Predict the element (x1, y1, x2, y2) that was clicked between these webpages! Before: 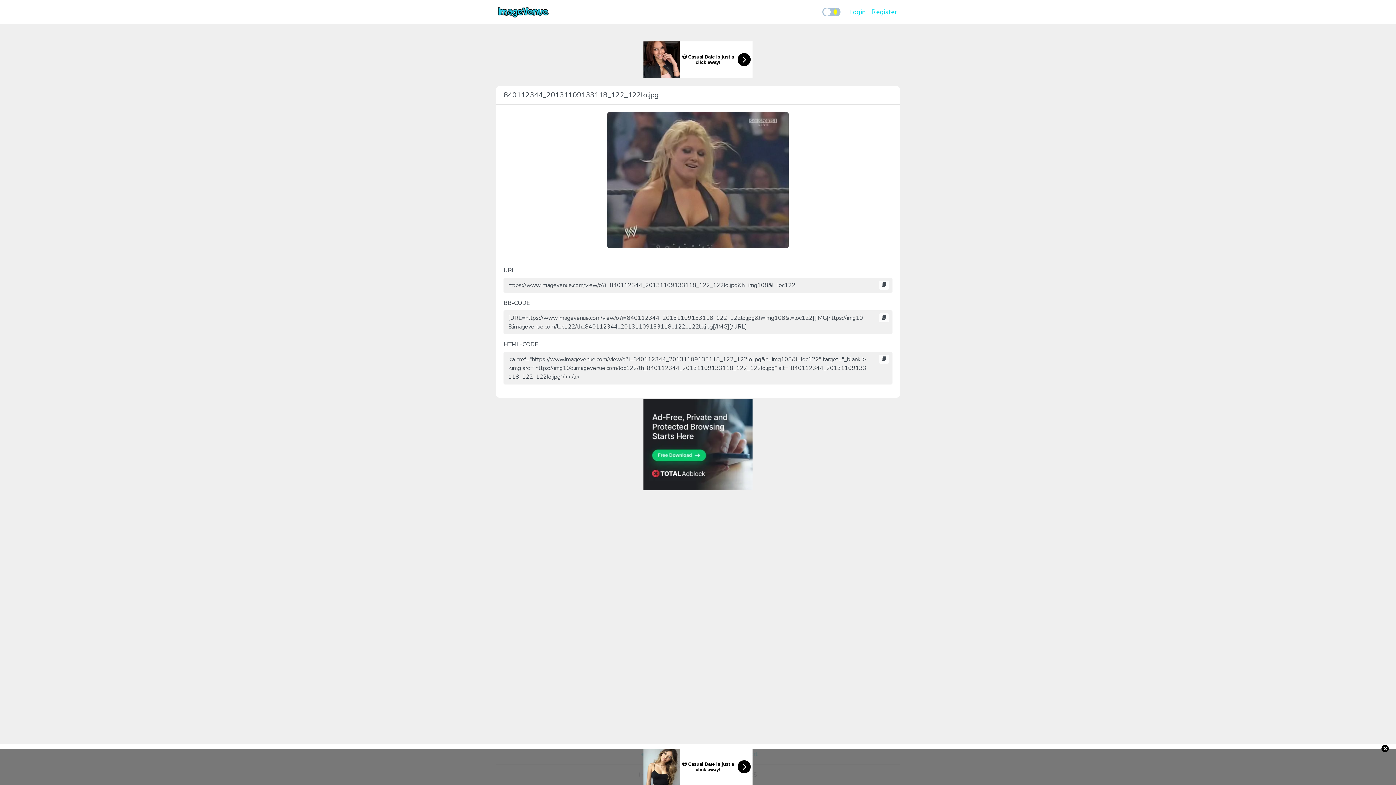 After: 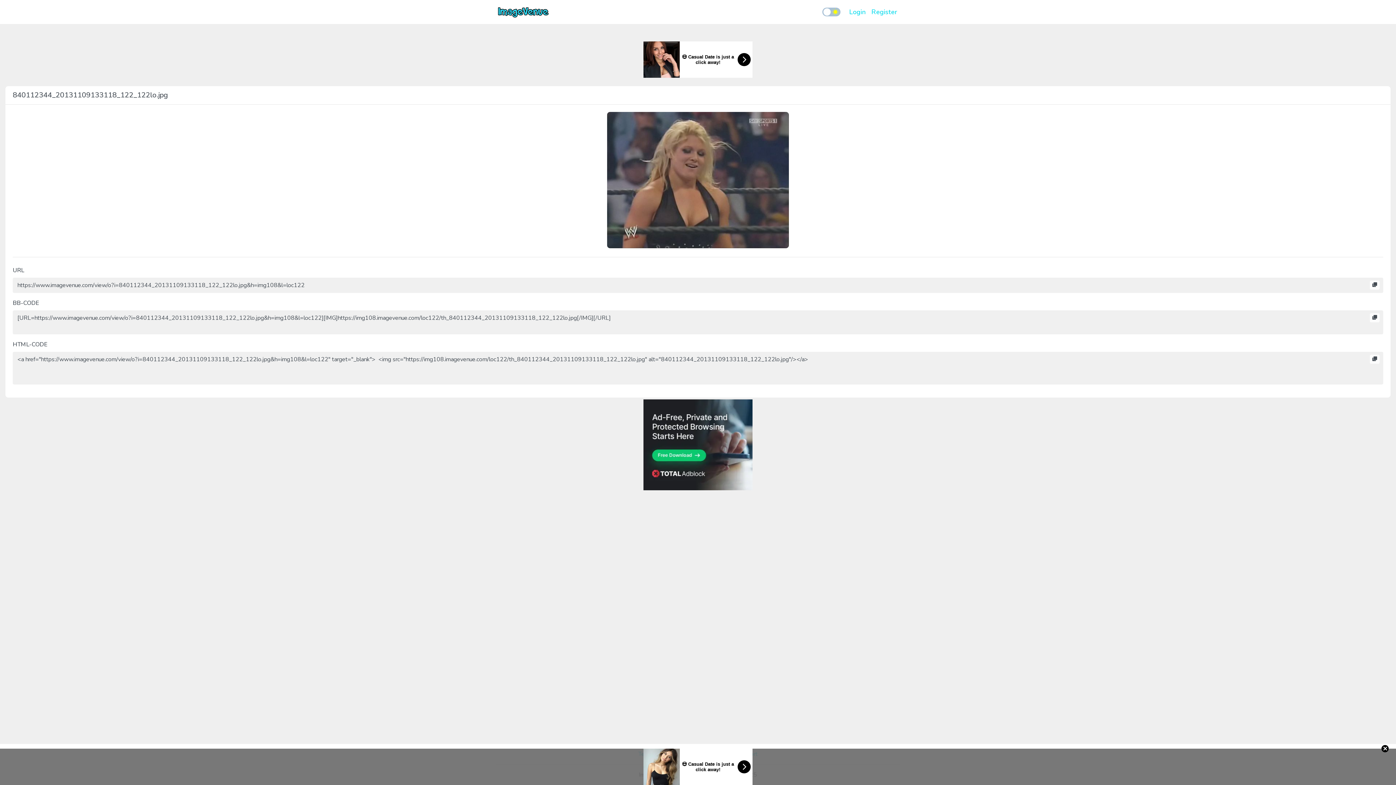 Action: bbox: (607, 175, 789, 183)